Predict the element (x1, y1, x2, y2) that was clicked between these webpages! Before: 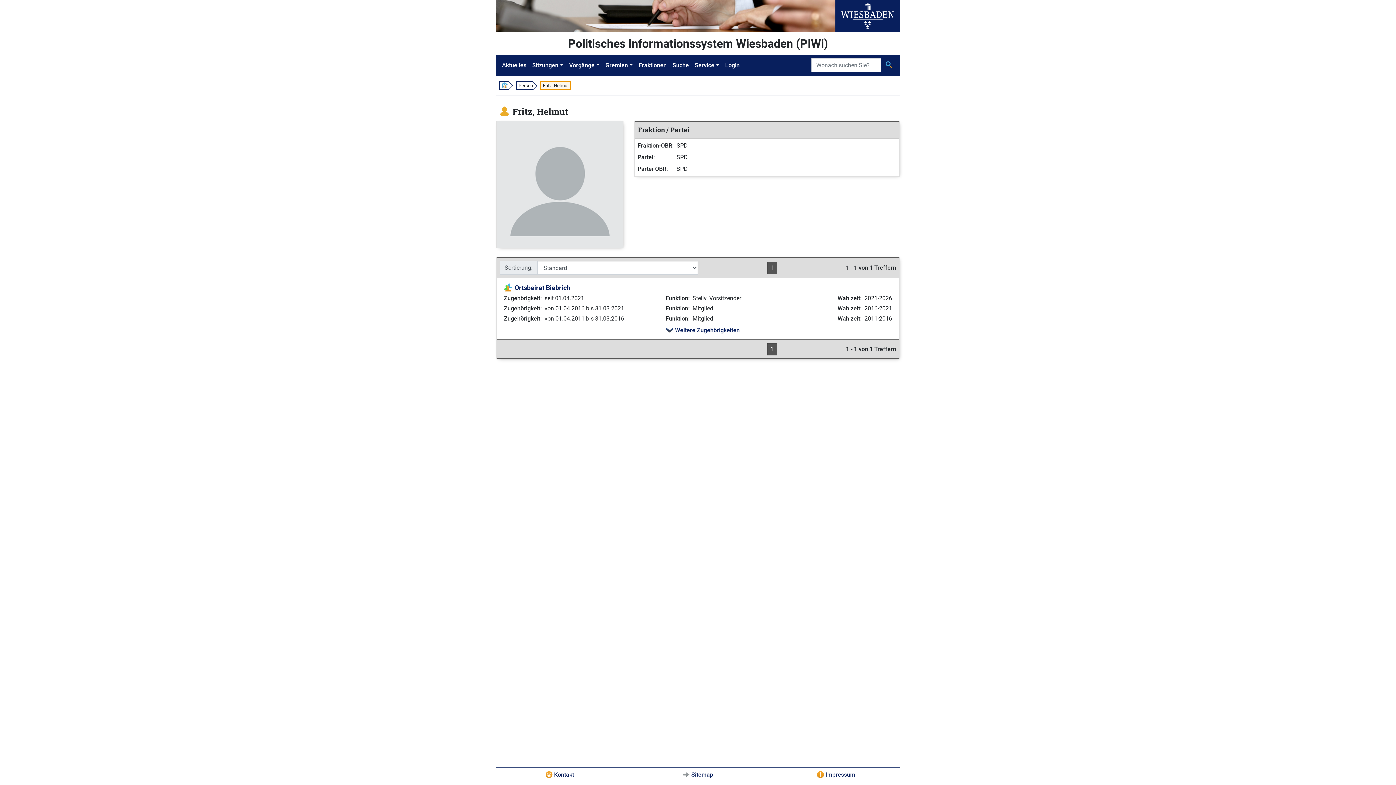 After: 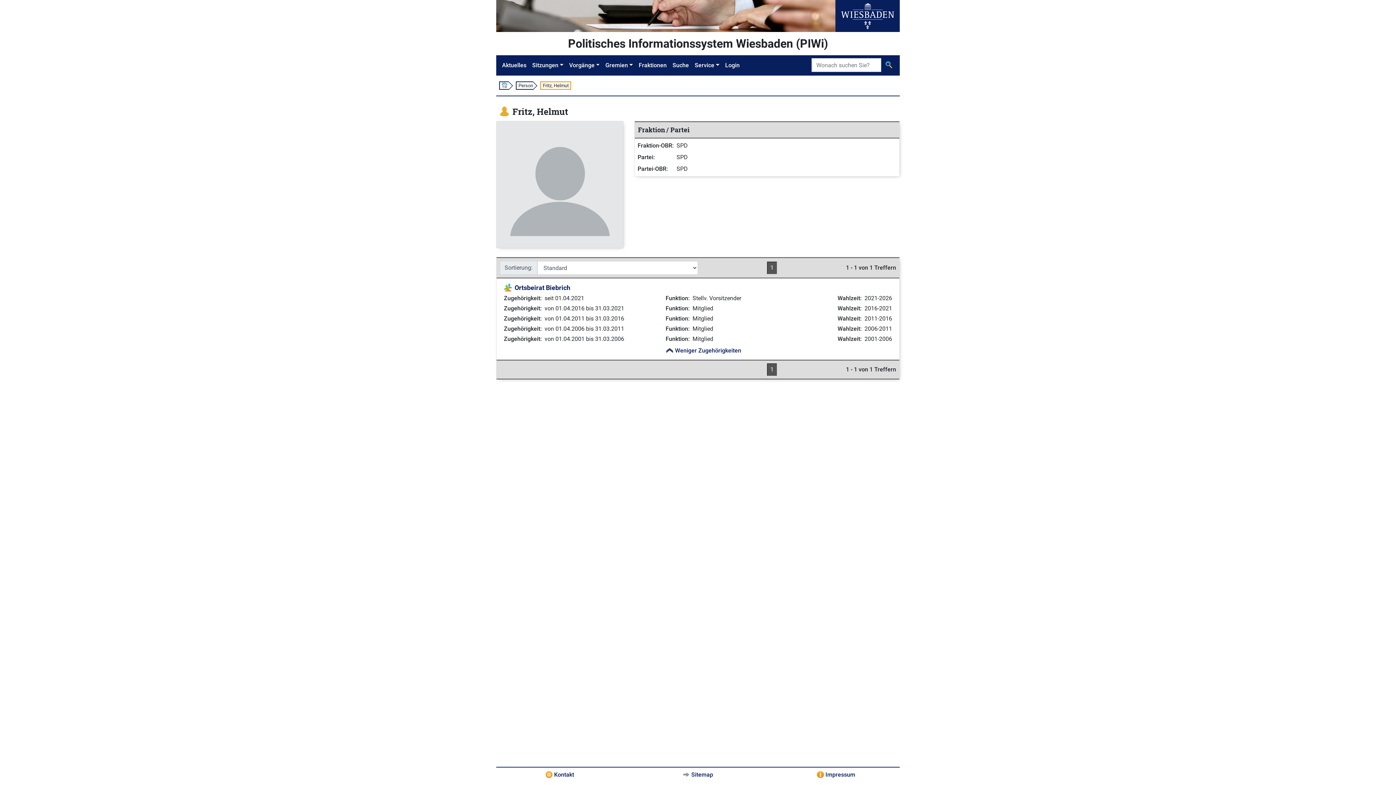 Action: label:  Weitere Zugehörigkeiten bbox: (665, 326, 739, 333)